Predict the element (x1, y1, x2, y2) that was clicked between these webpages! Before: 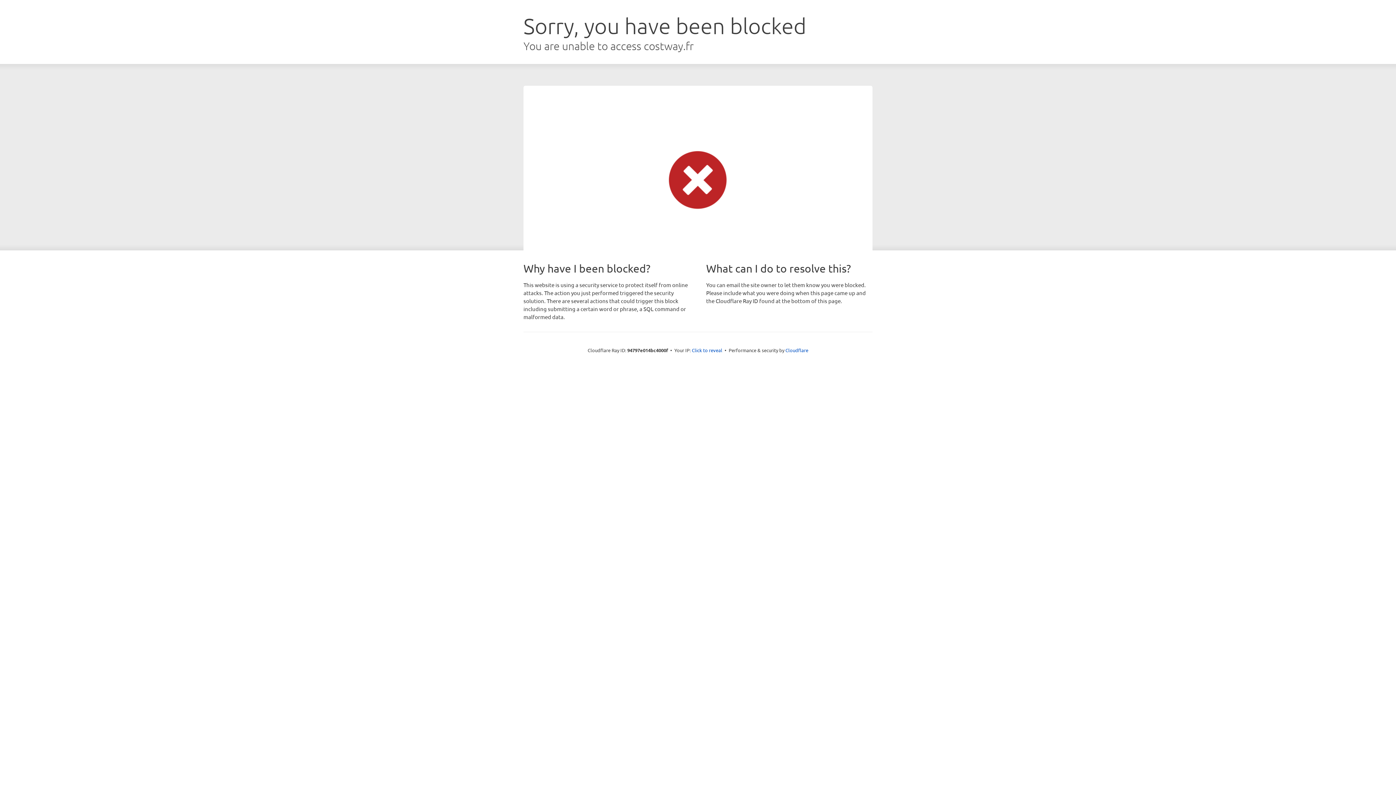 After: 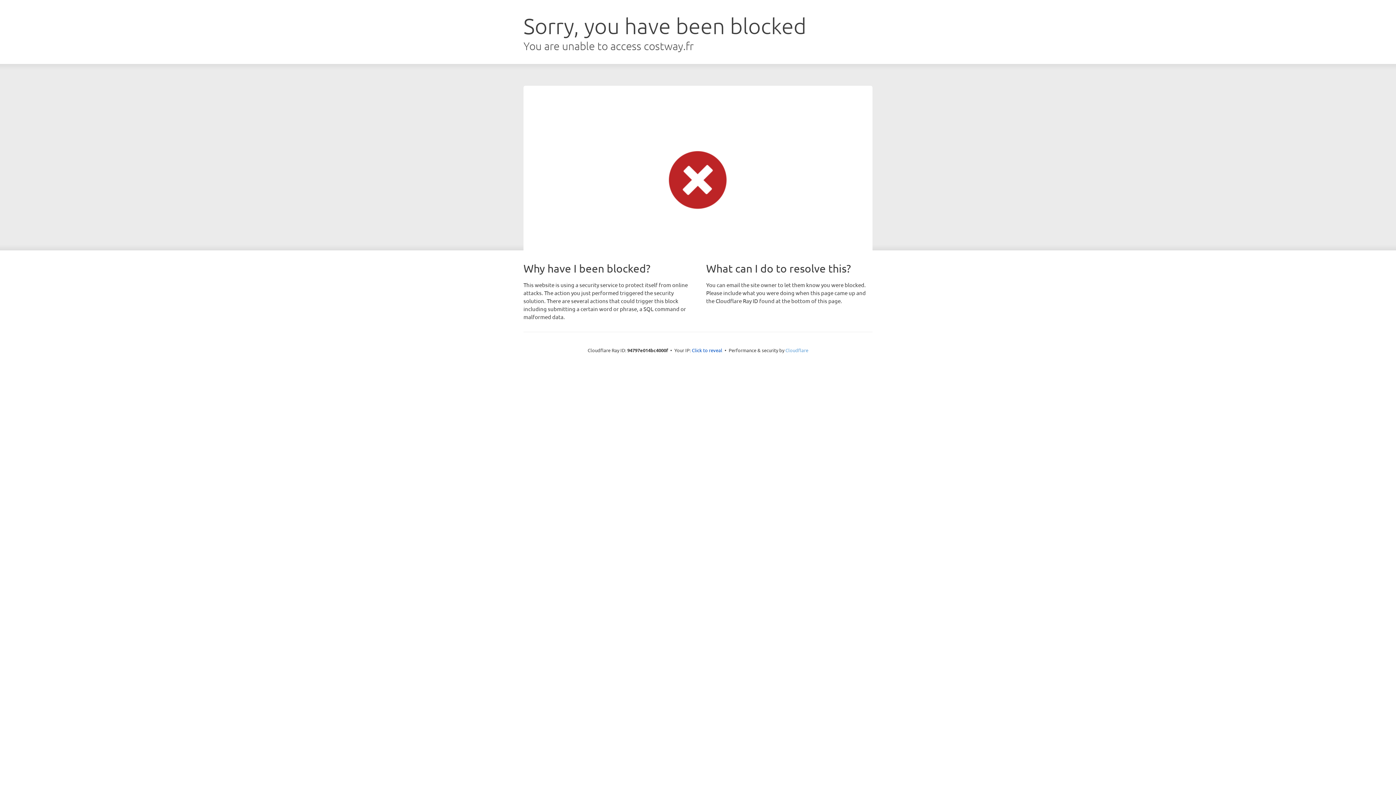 Action: label: Cloudflare bbox: (785, 347, 808, 353)